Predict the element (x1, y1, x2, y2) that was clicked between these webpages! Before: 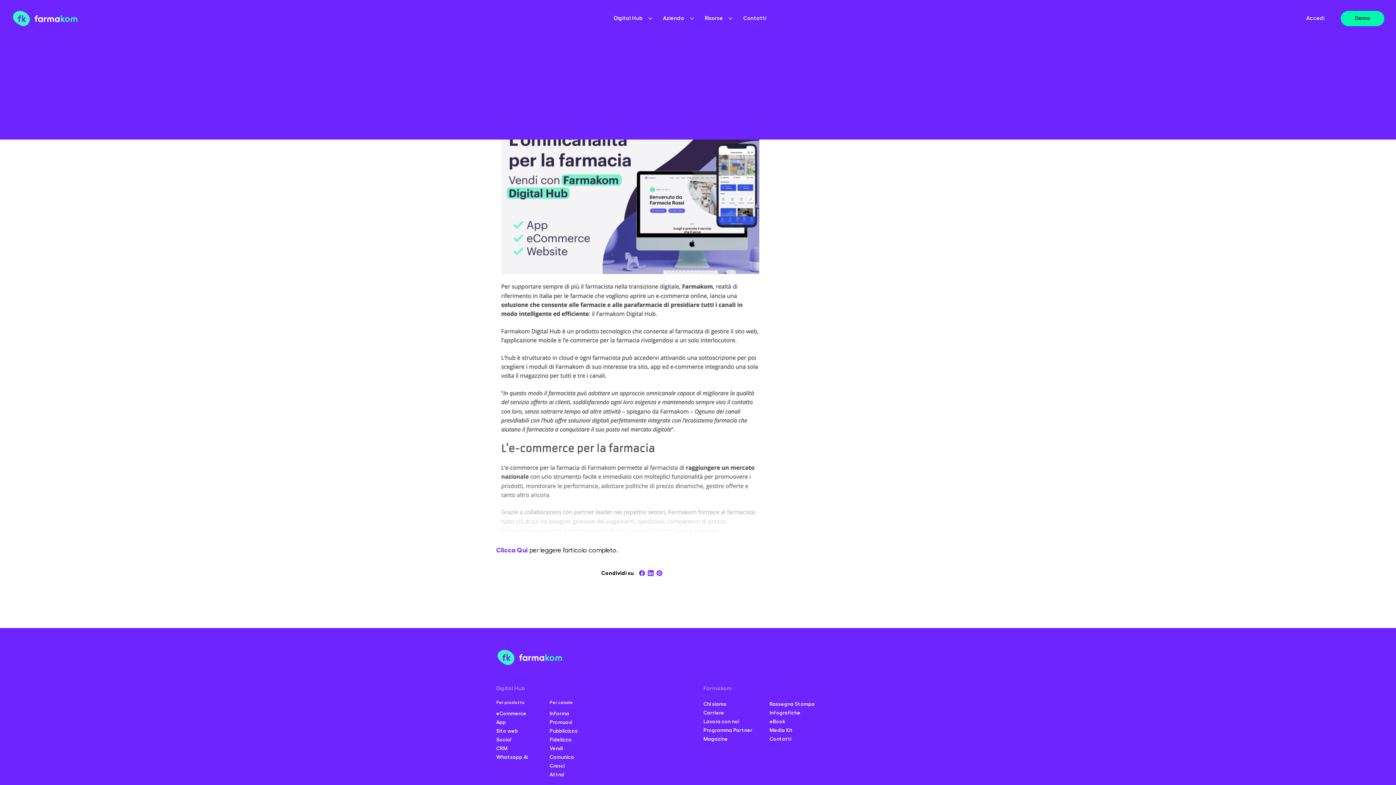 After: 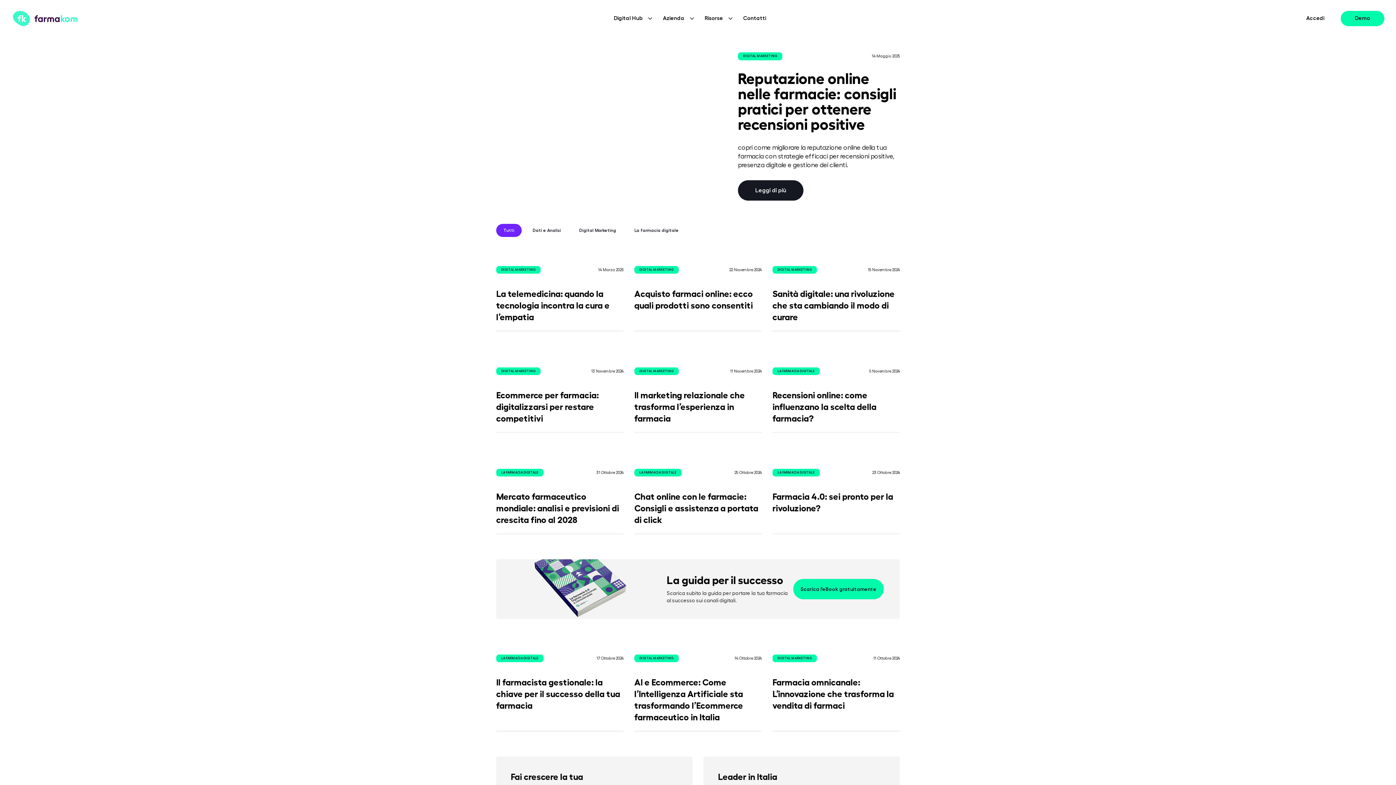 Action: bbox: (703, 736, 728, 741) label: Magazine